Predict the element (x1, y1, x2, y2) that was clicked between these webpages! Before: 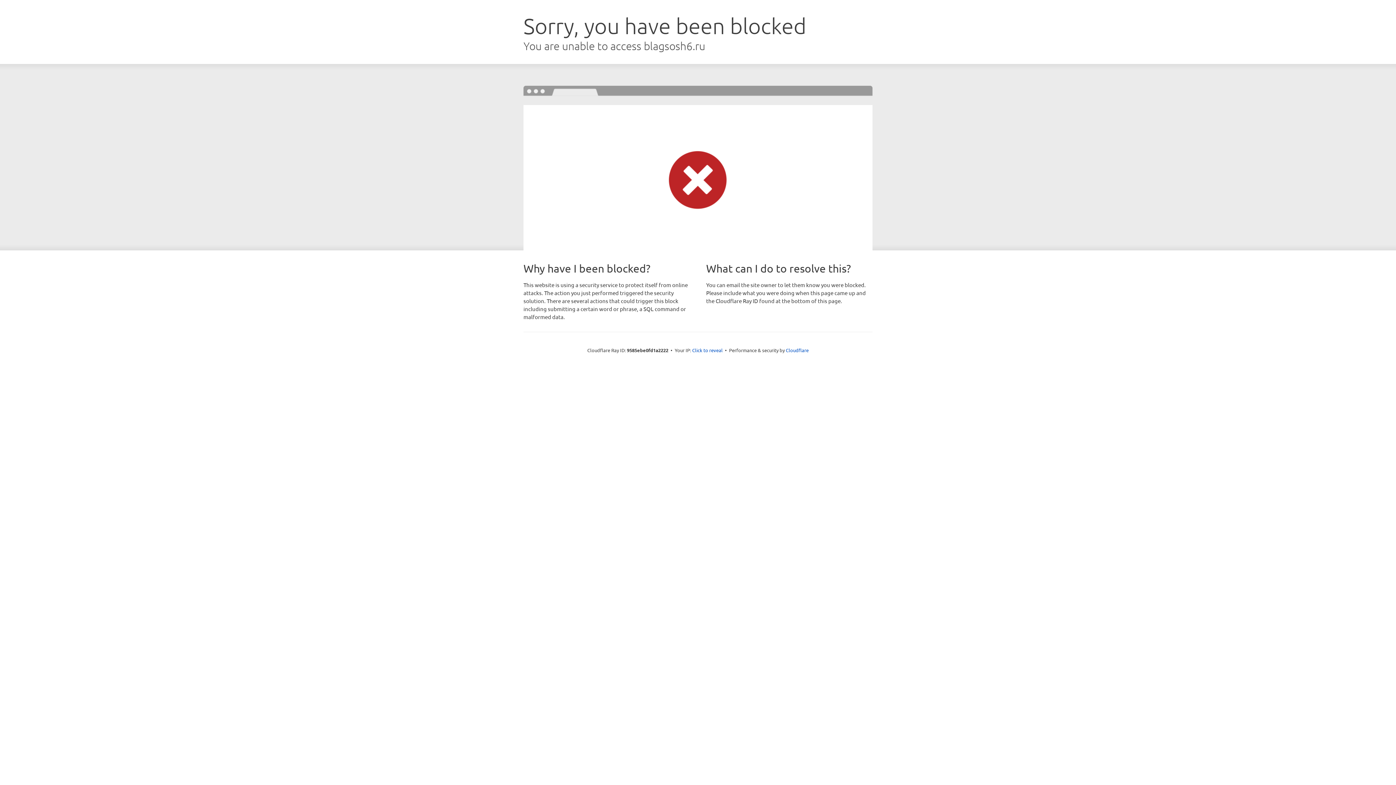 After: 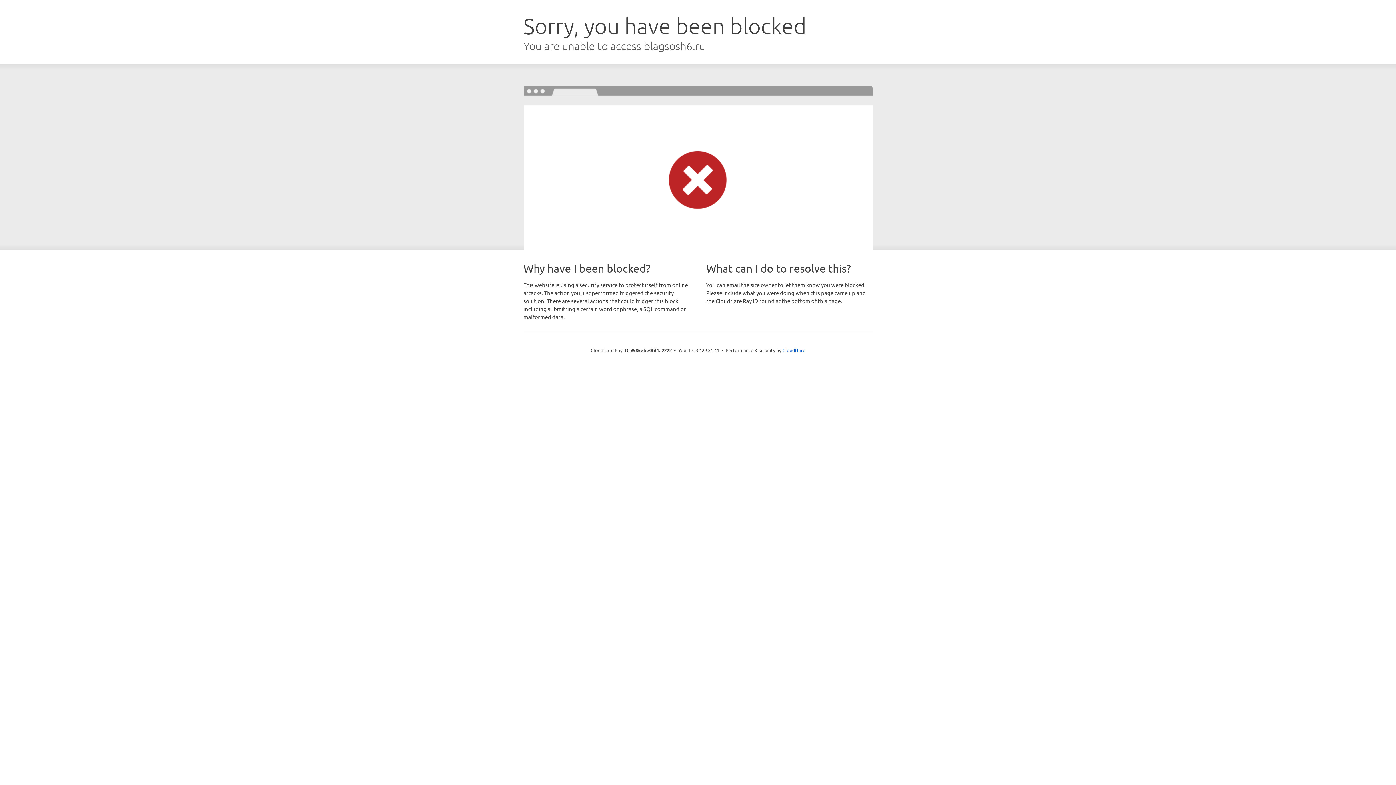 Action: label: Click to reveal bbox: (692, 346, 722, 353)